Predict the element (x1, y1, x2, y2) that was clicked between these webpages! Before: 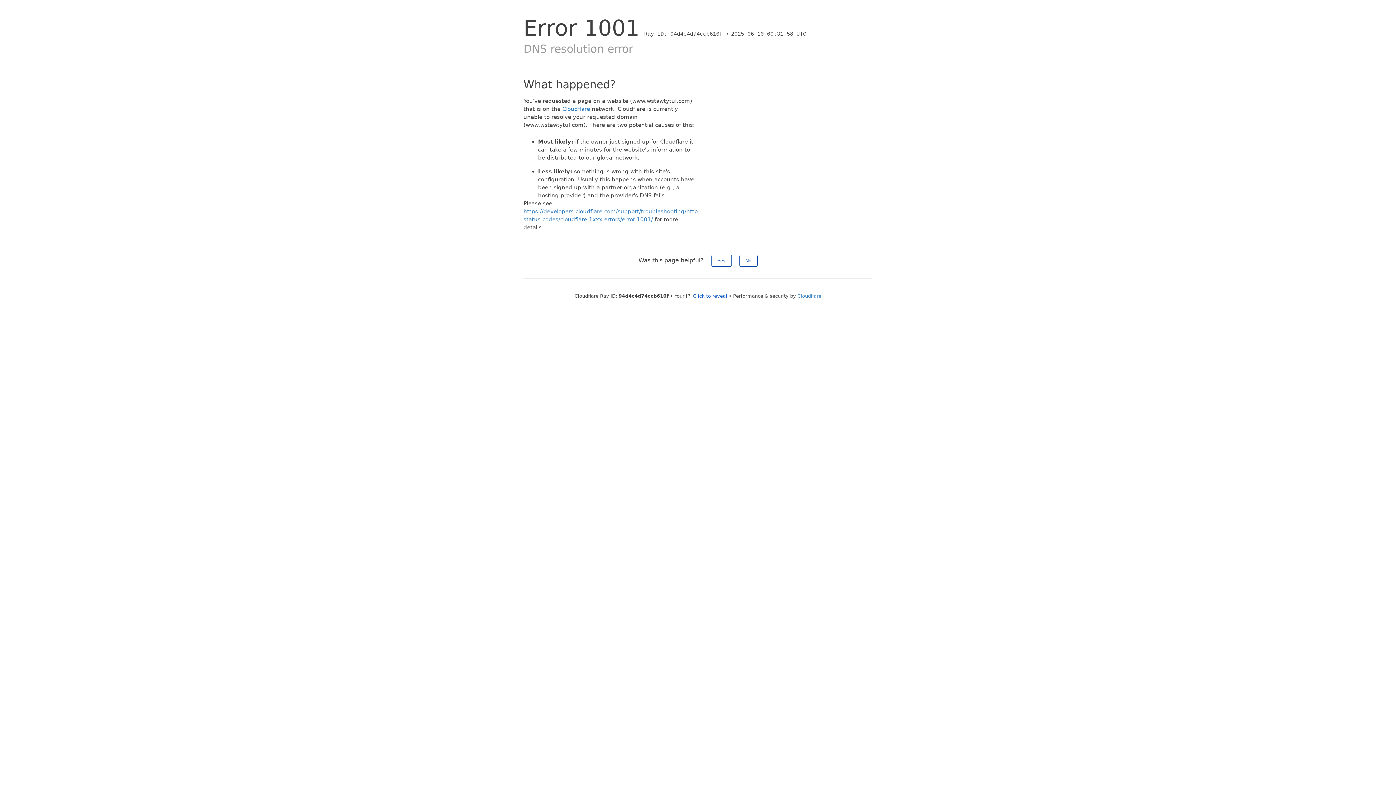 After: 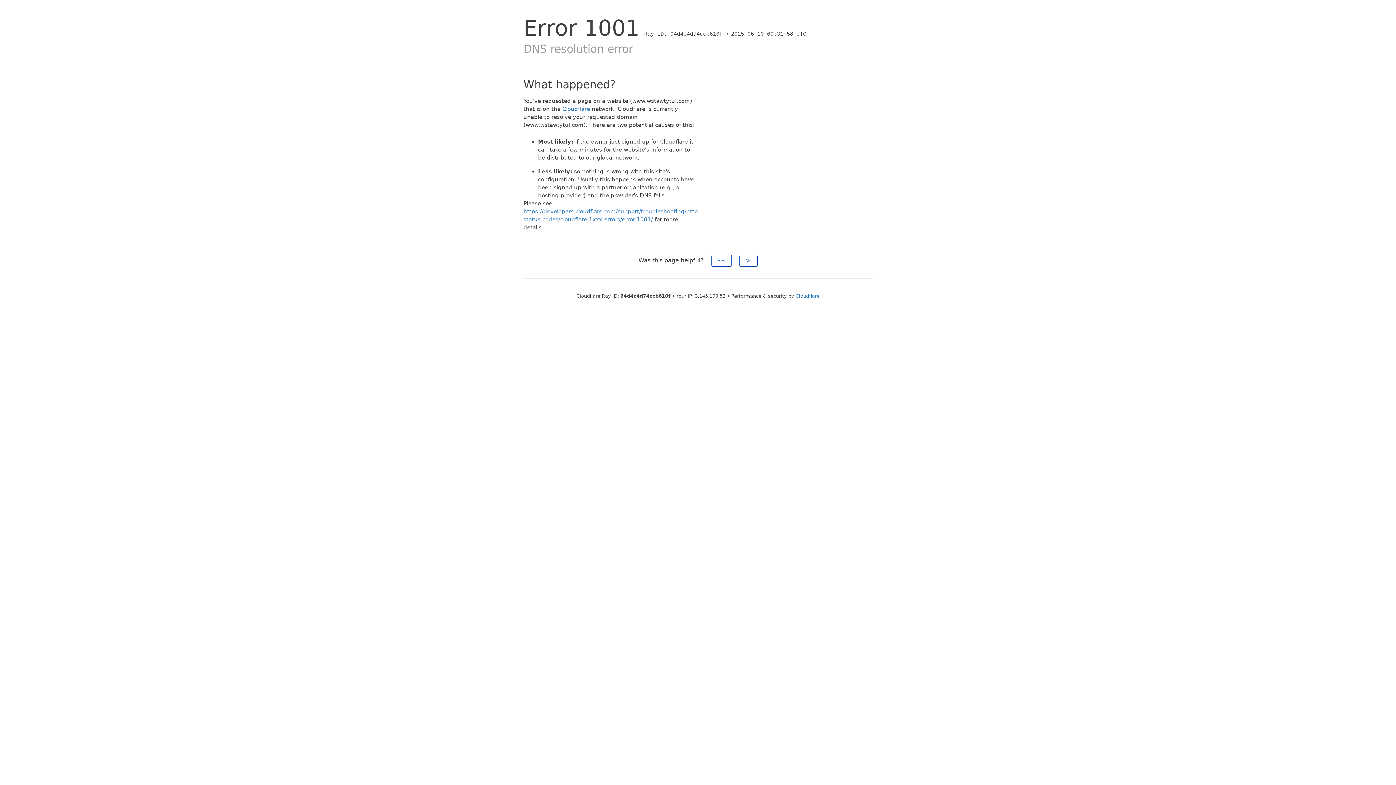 Action: label: Click to reveal bbox: (693, 293, 727, 298)